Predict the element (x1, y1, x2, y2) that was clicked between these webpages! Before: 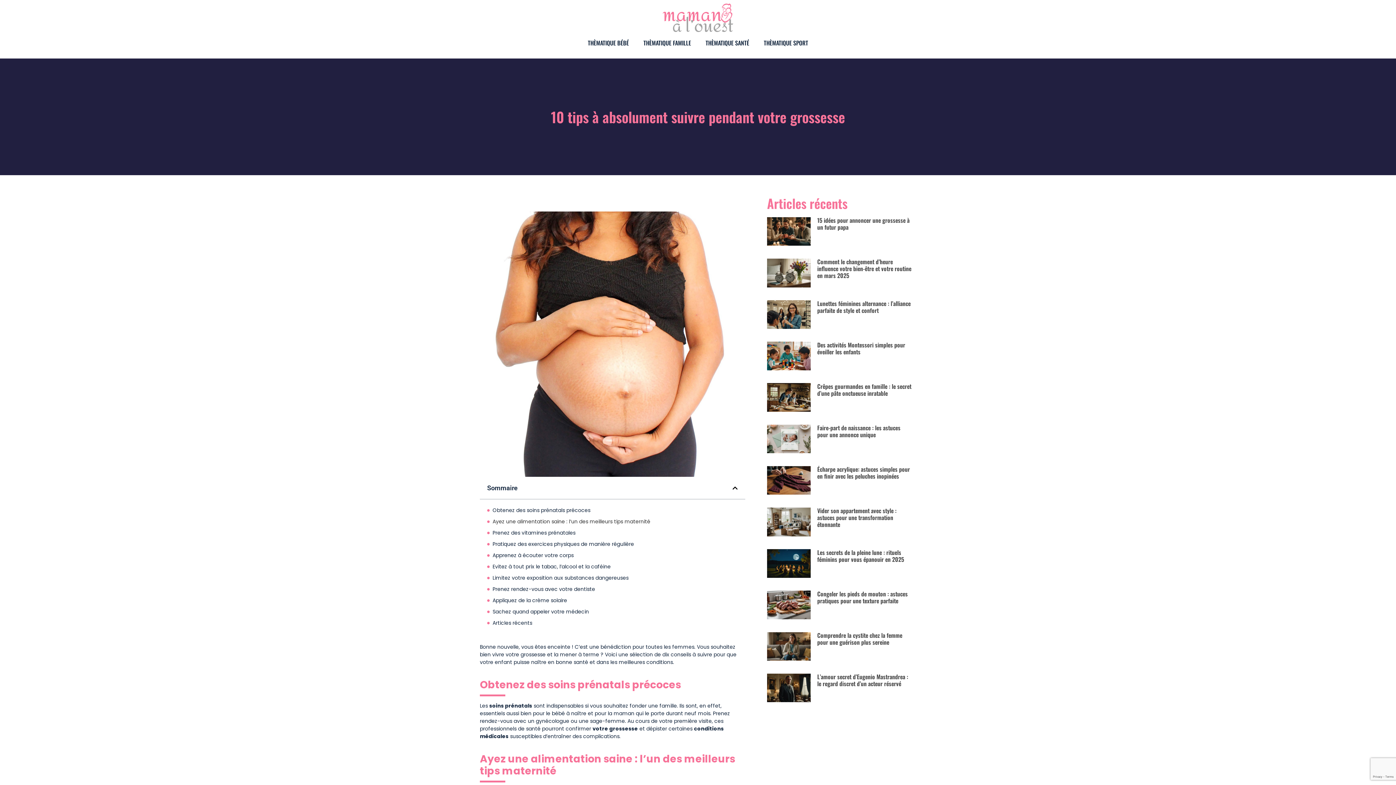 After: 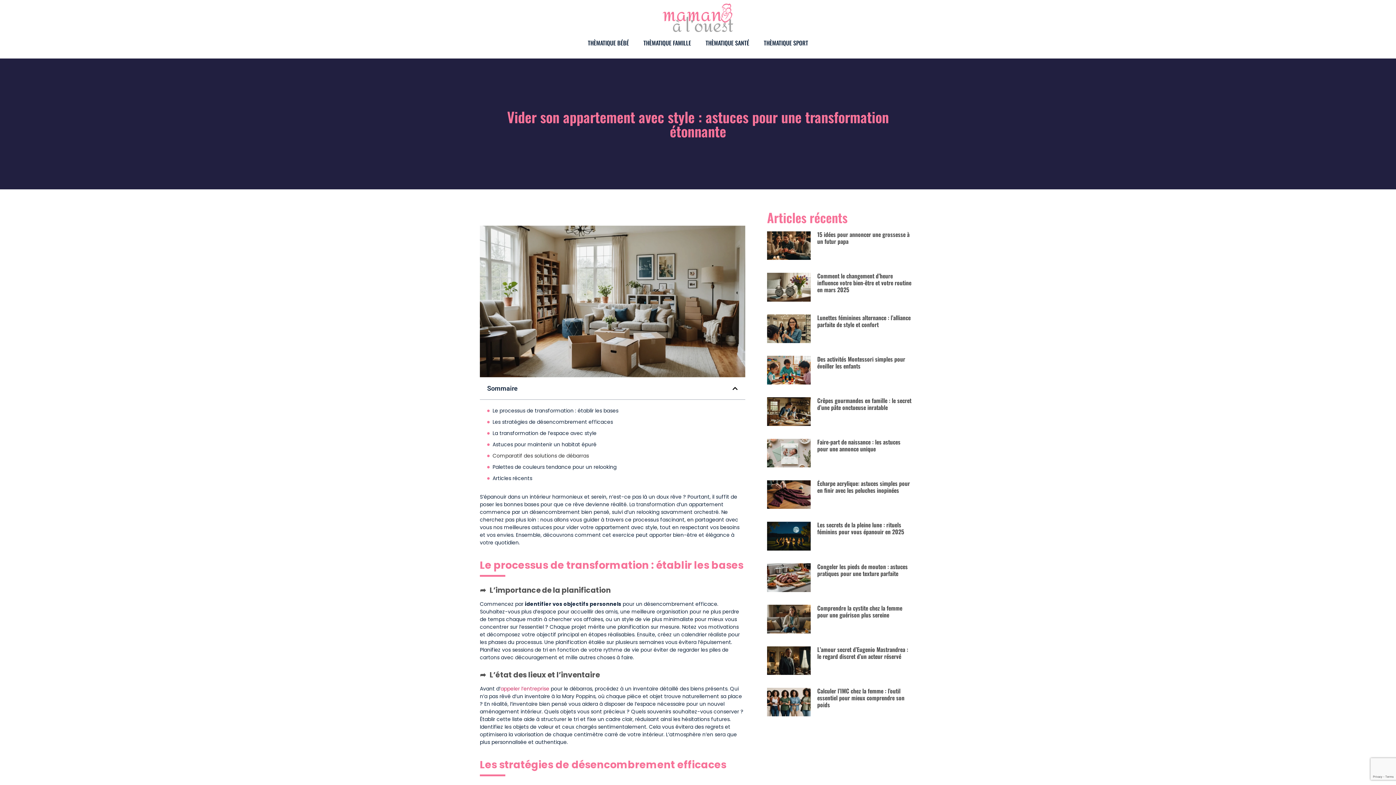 Action: label: Vider son appartement avec style : astuces pour une transformation étonnante bbox: (817, 506, 896, 529)